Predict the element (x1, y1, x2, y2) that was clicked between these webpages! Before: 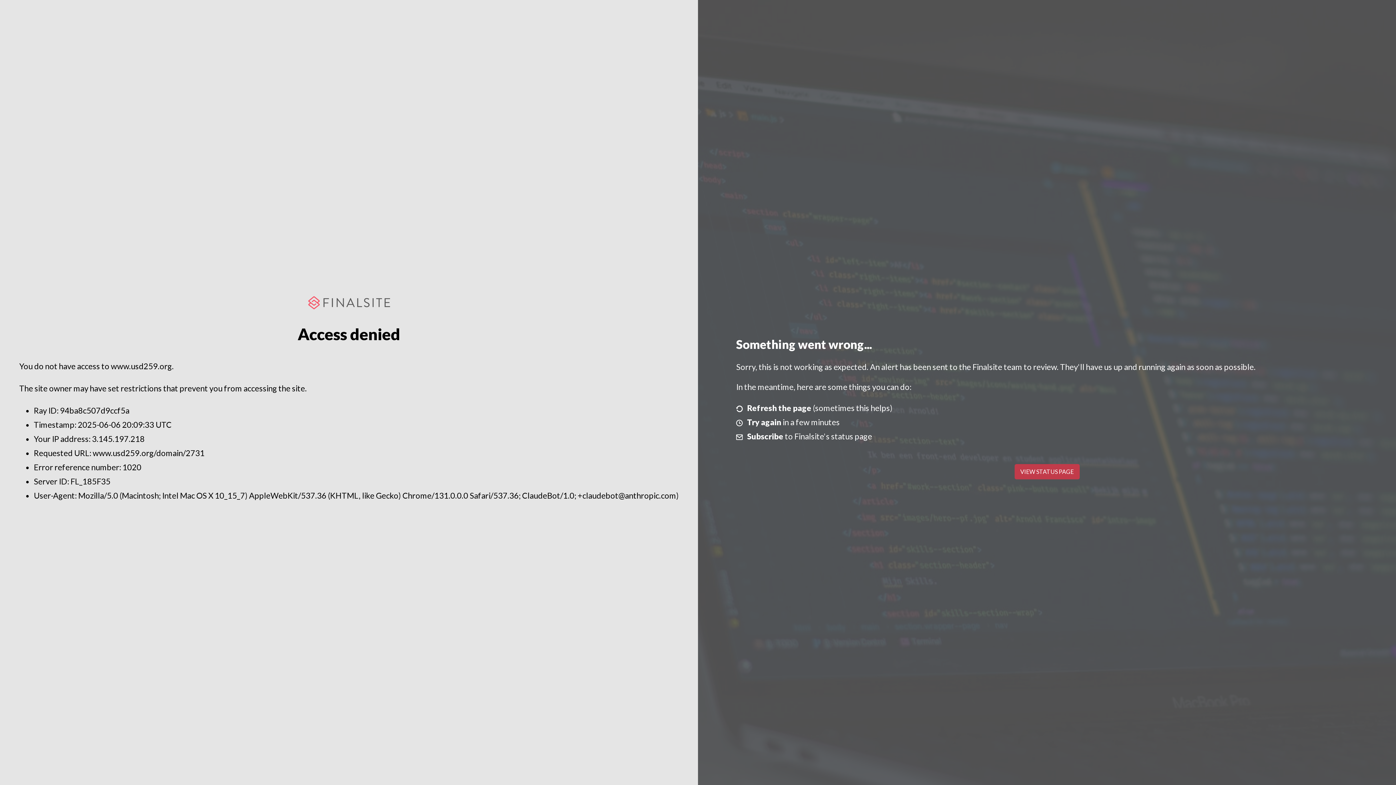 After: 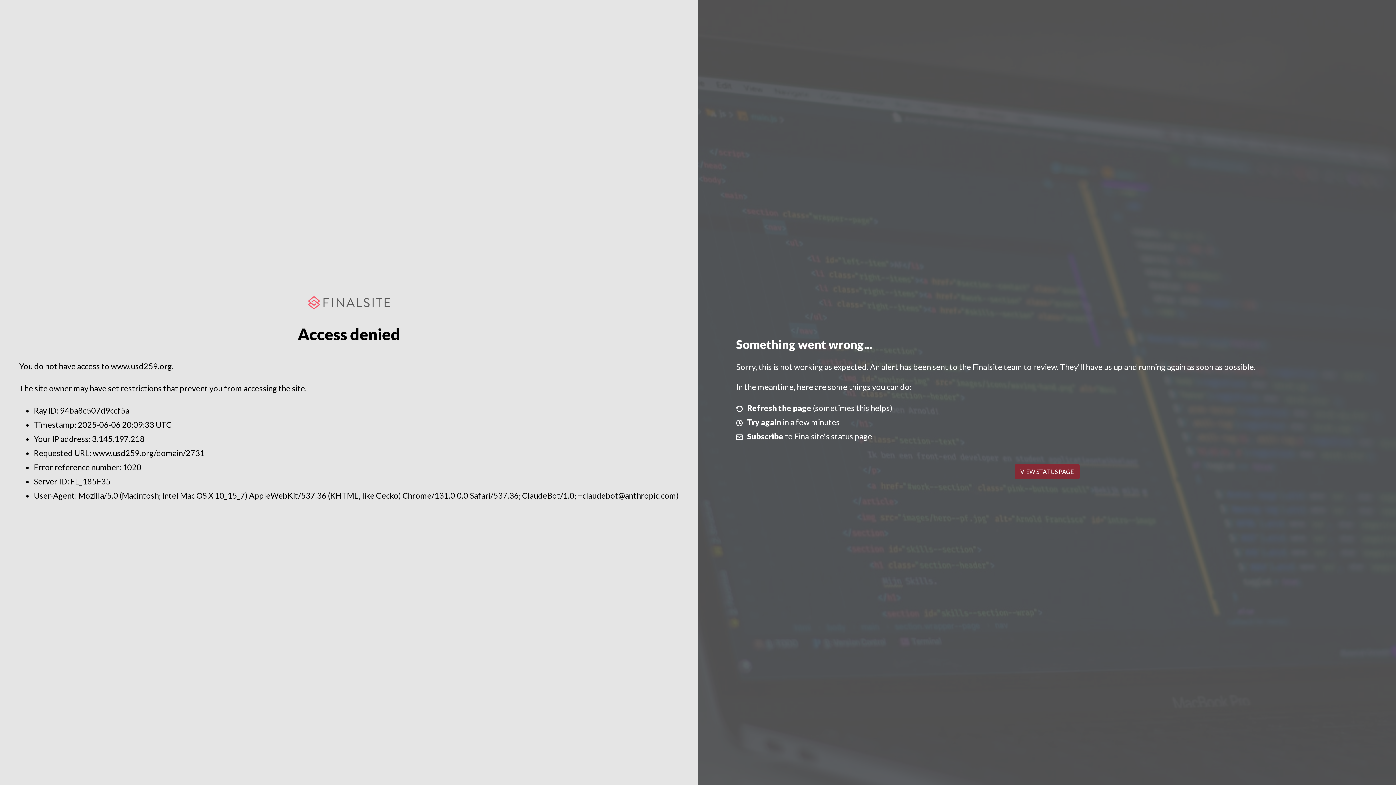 Action: label: VIEW STATUS PAGE bbox: (1014, 464, 1079, 479)